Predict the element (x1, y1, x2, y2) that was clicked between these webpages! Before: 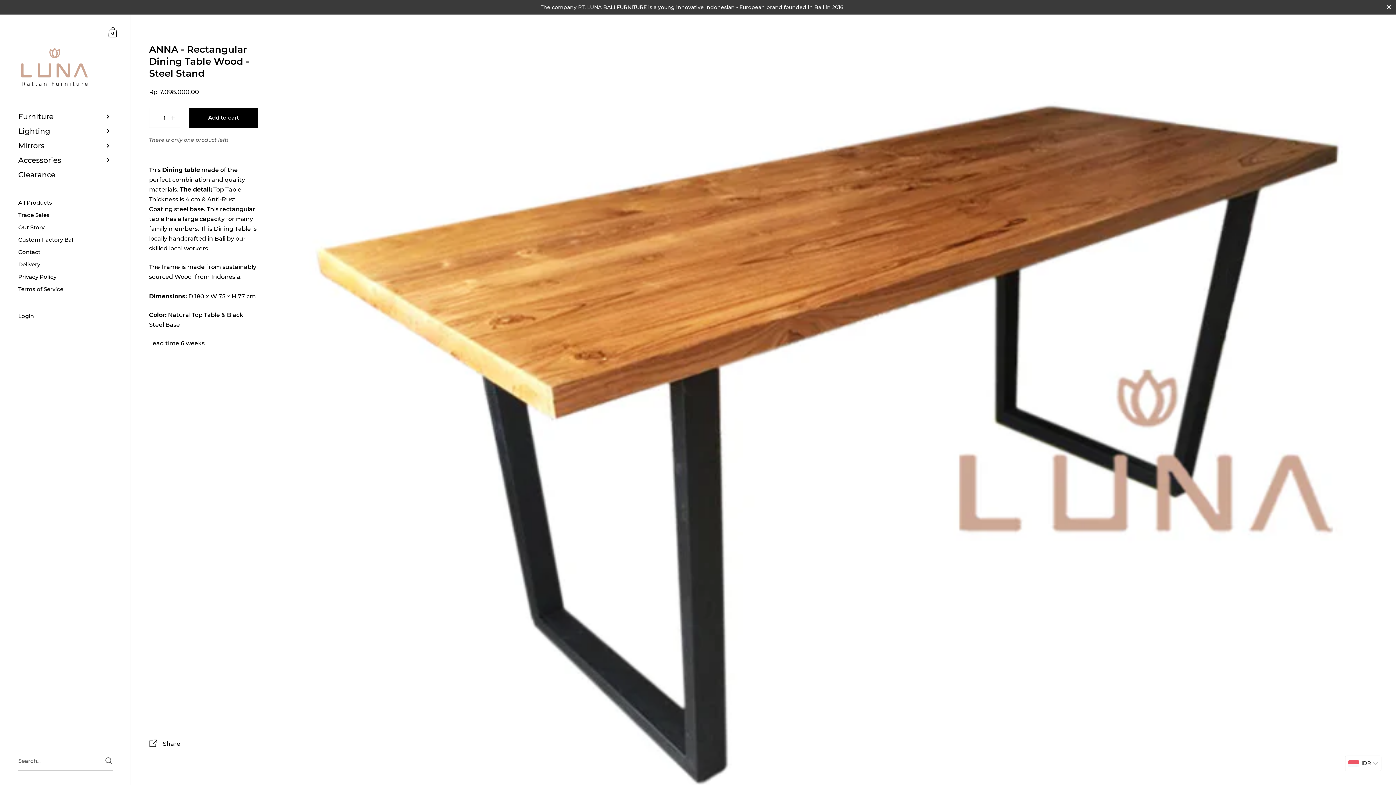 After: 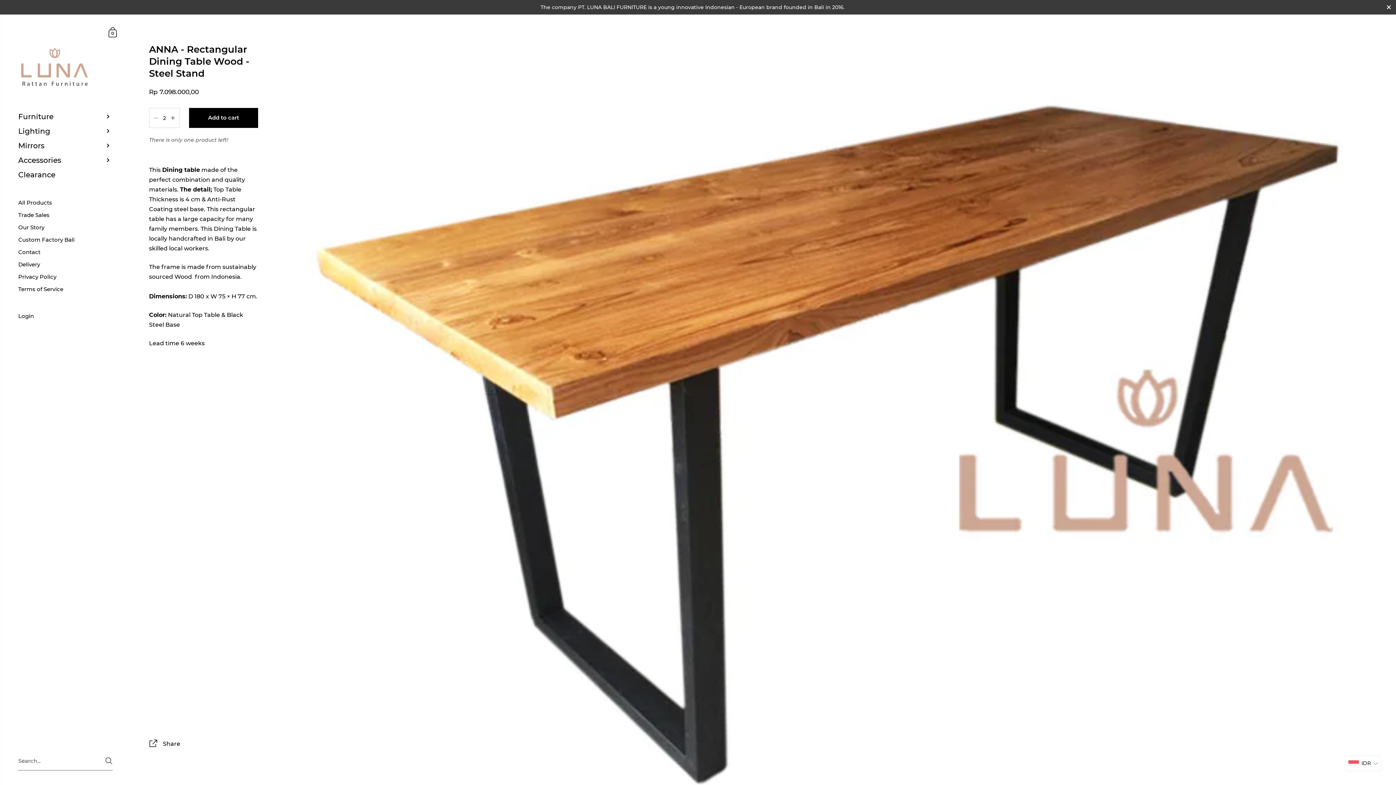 Action: bbox: (170, 116, 175, 120)